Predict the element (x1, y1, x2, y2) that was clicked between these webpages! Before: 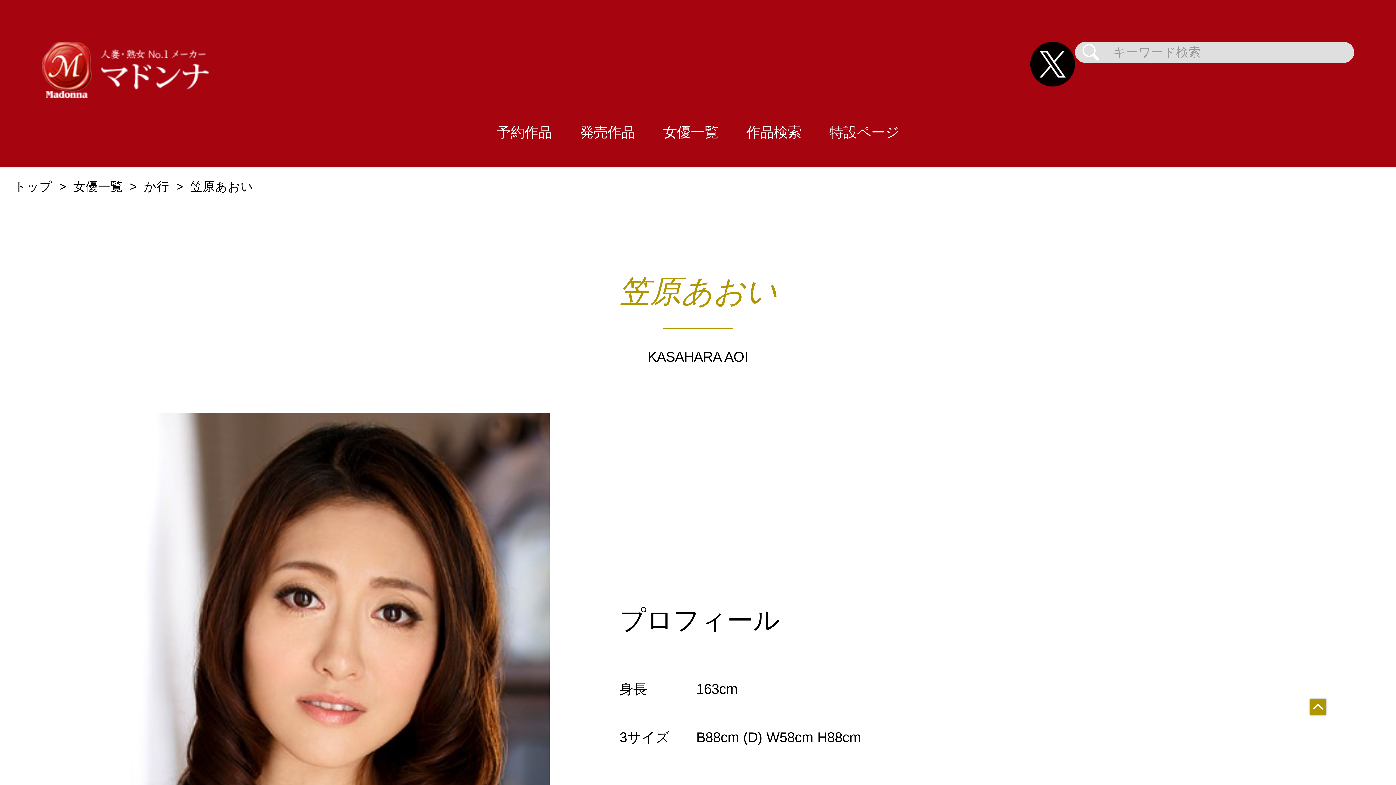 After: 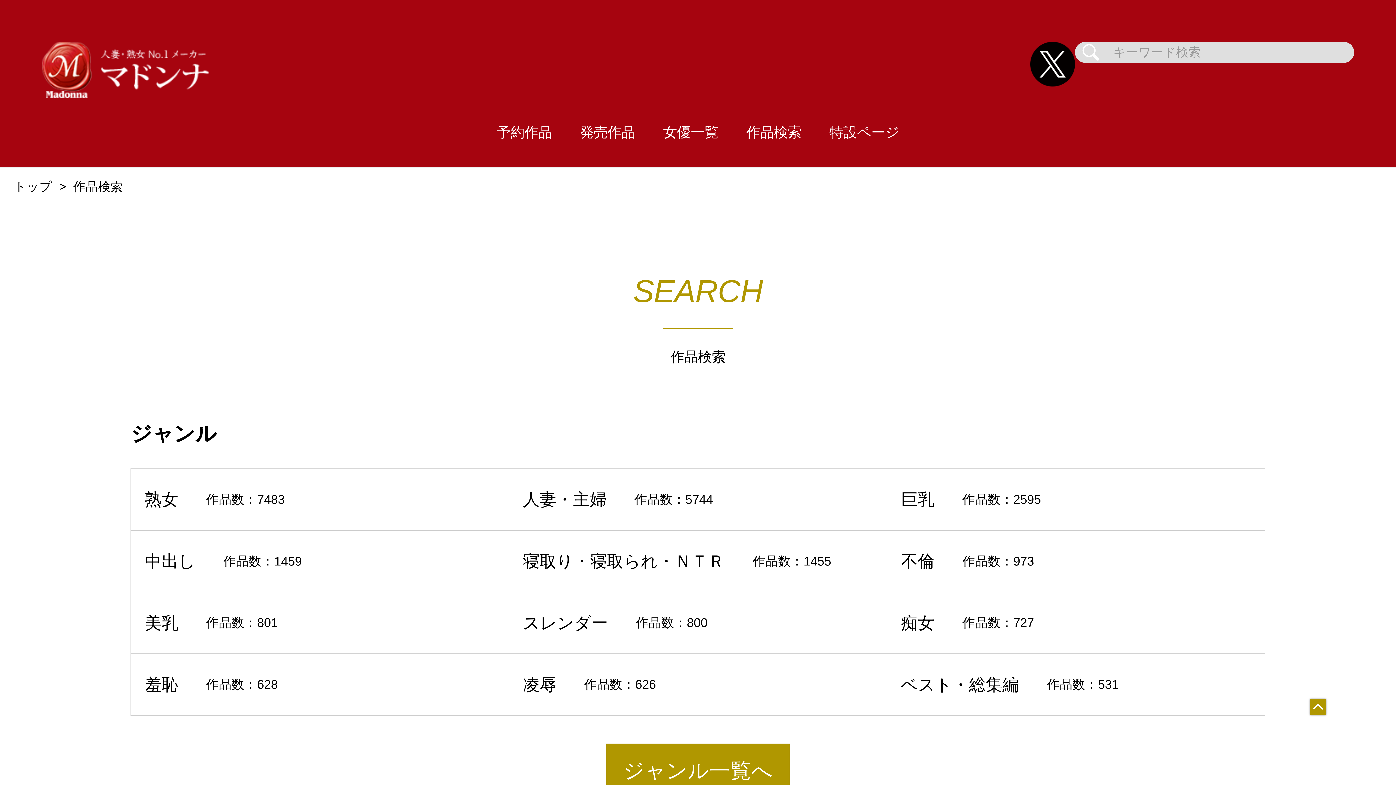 Action: label: 作品検索 bbox: (732, 97, 815, 167)